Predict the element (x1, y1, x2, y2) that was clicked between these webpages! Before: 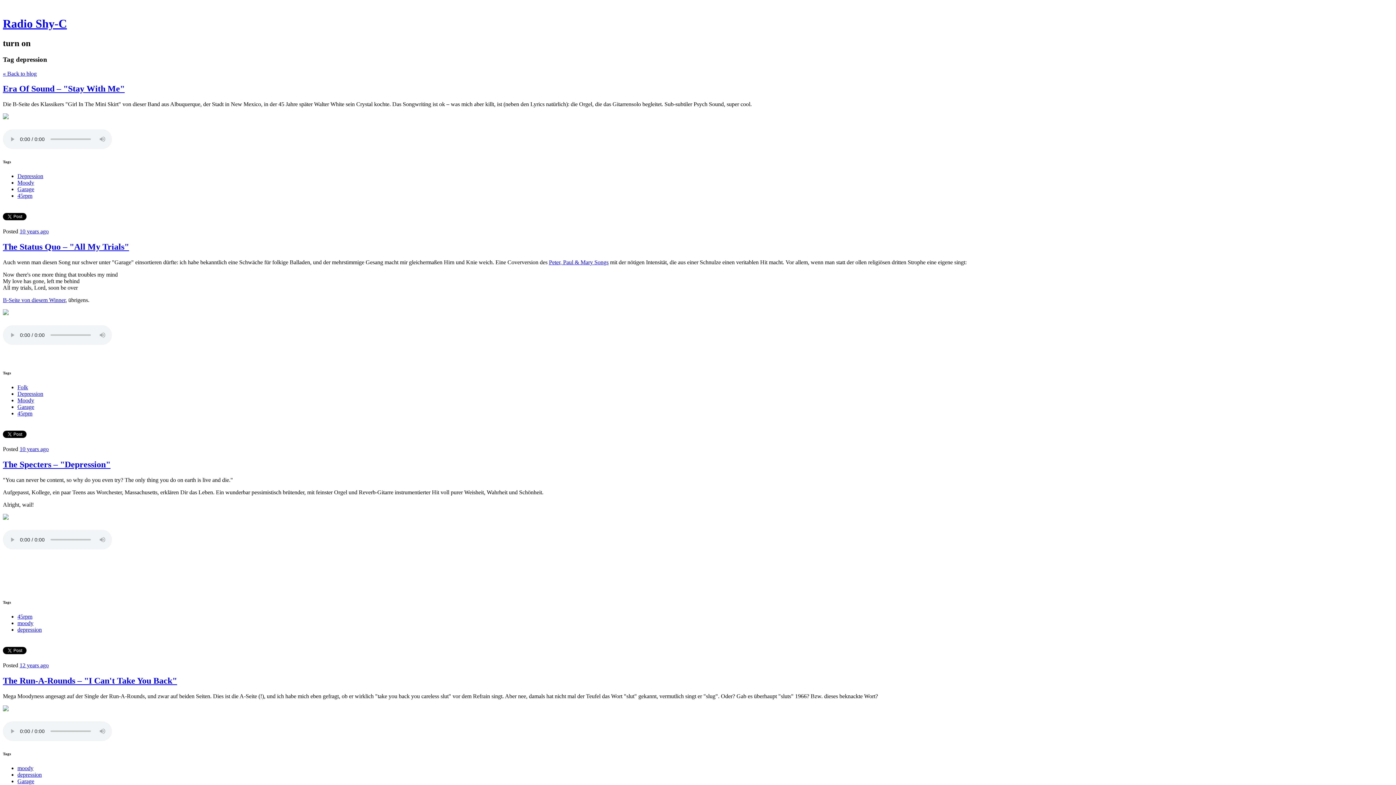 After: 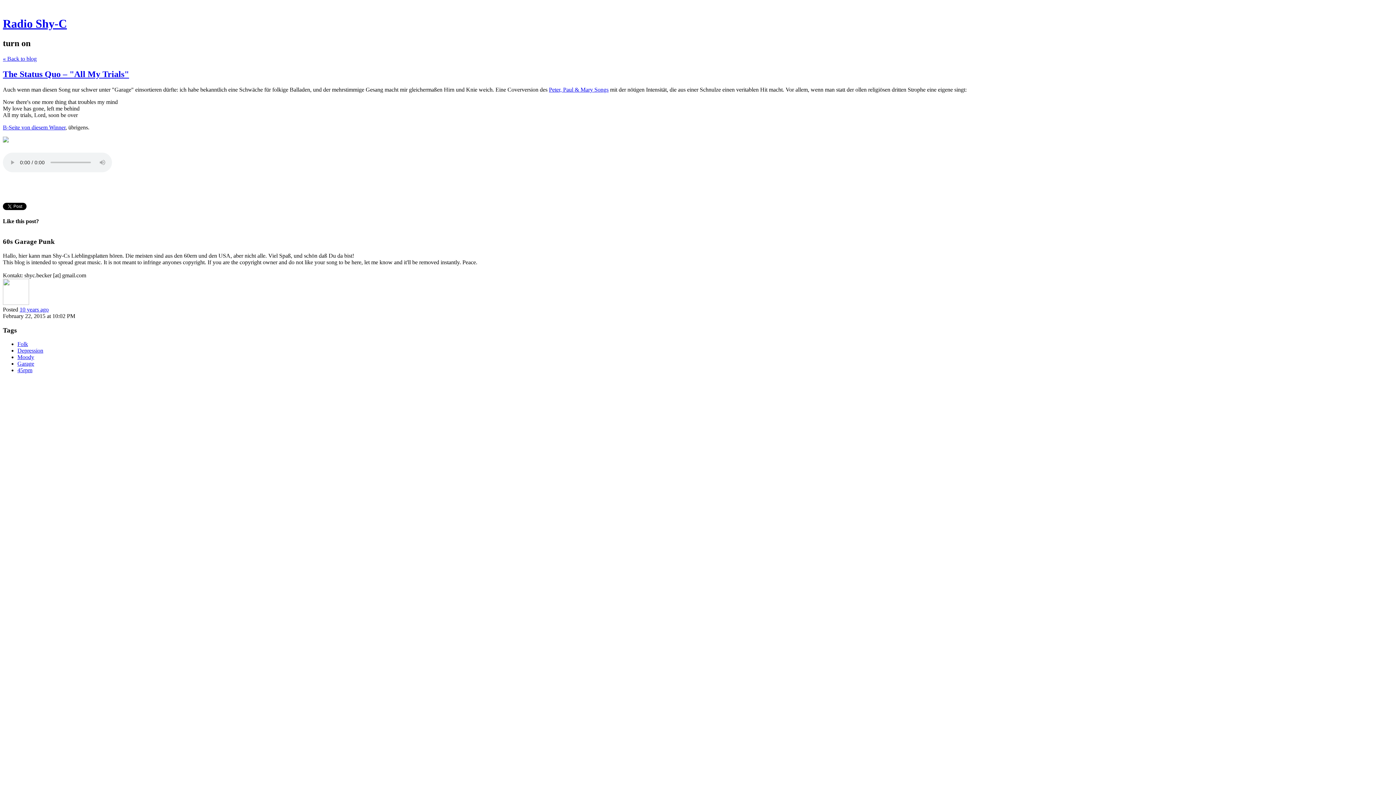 Action: bbox: (2, 242, 129, 251) label: The Status Quo – "All My Trials"